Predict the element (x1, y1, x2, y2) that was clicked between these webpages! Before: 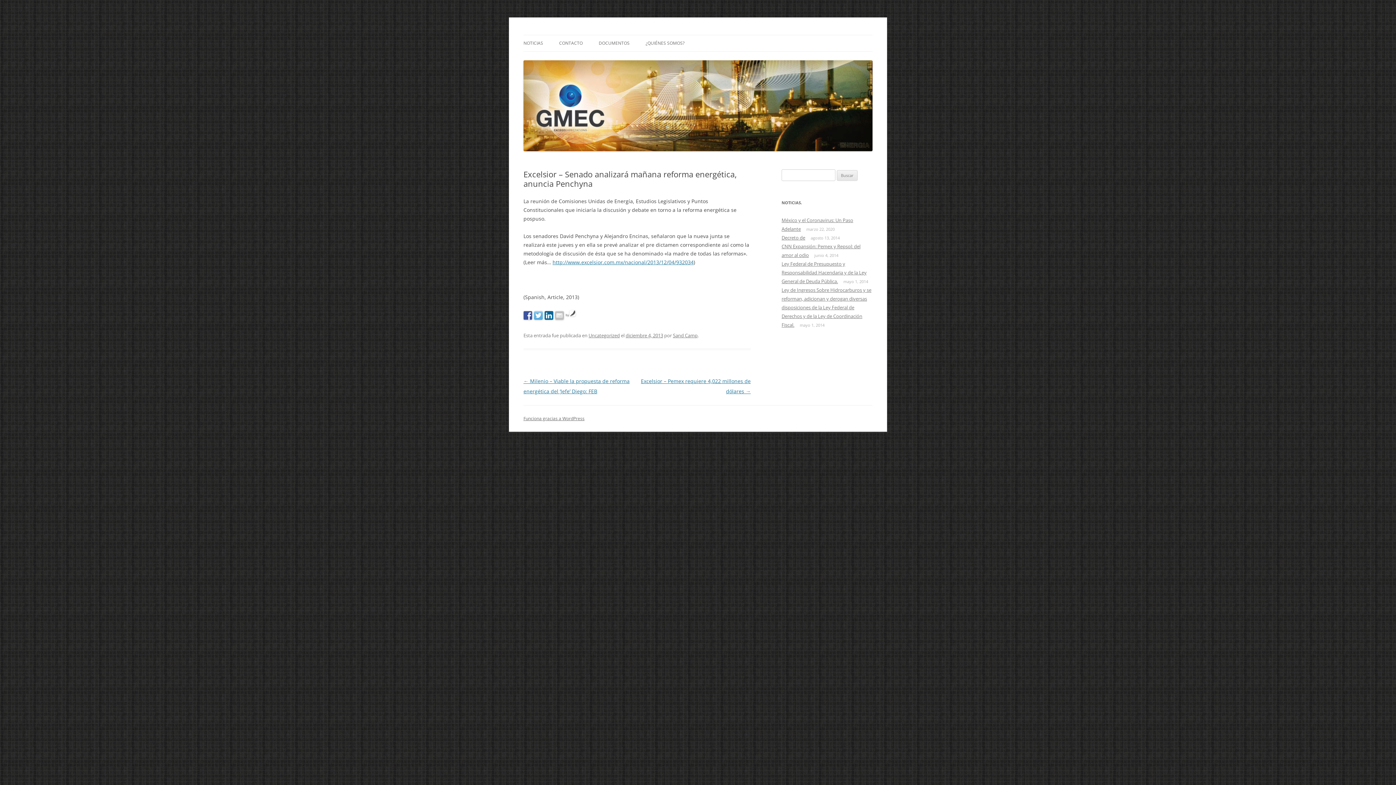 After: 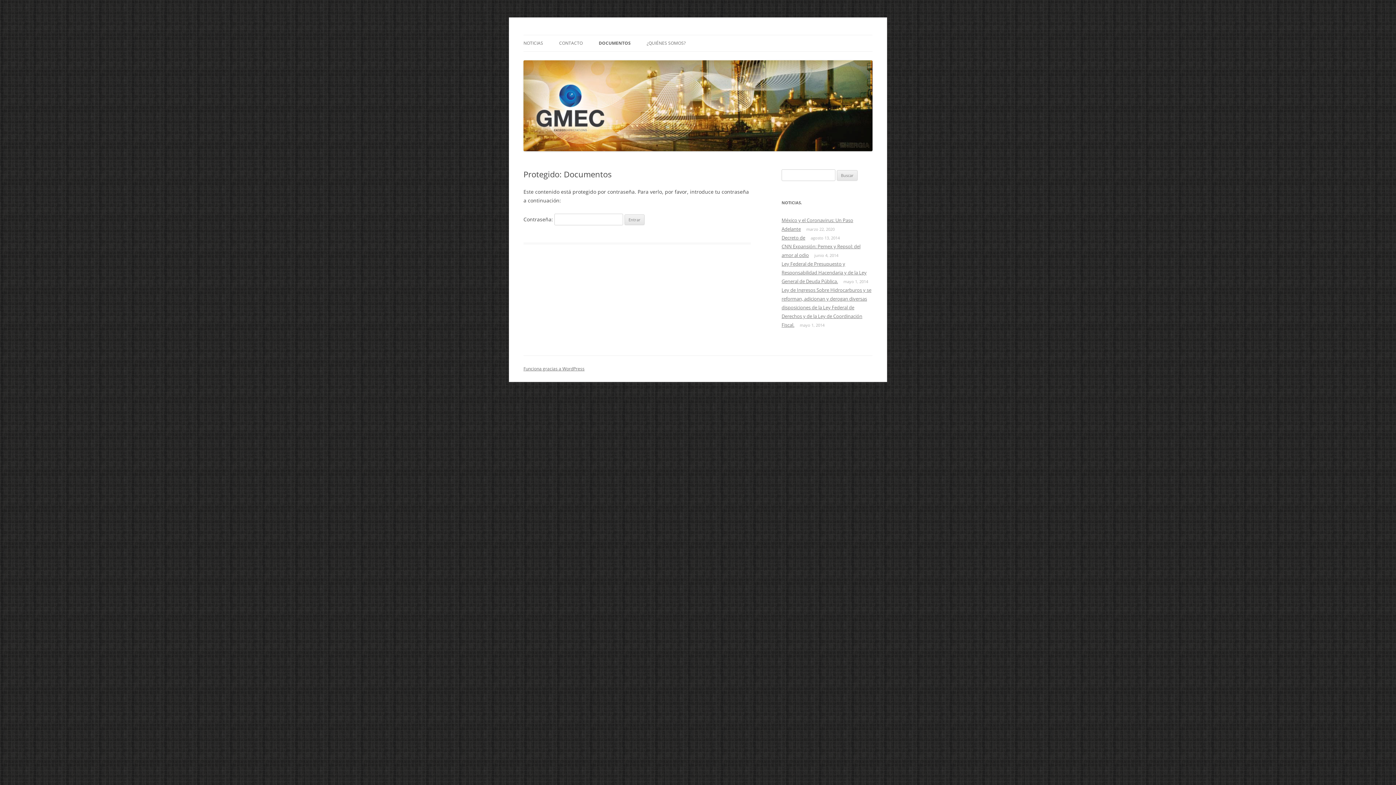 Action: bbox: (598, 35, 629, 51) label: DOCUMENTOS